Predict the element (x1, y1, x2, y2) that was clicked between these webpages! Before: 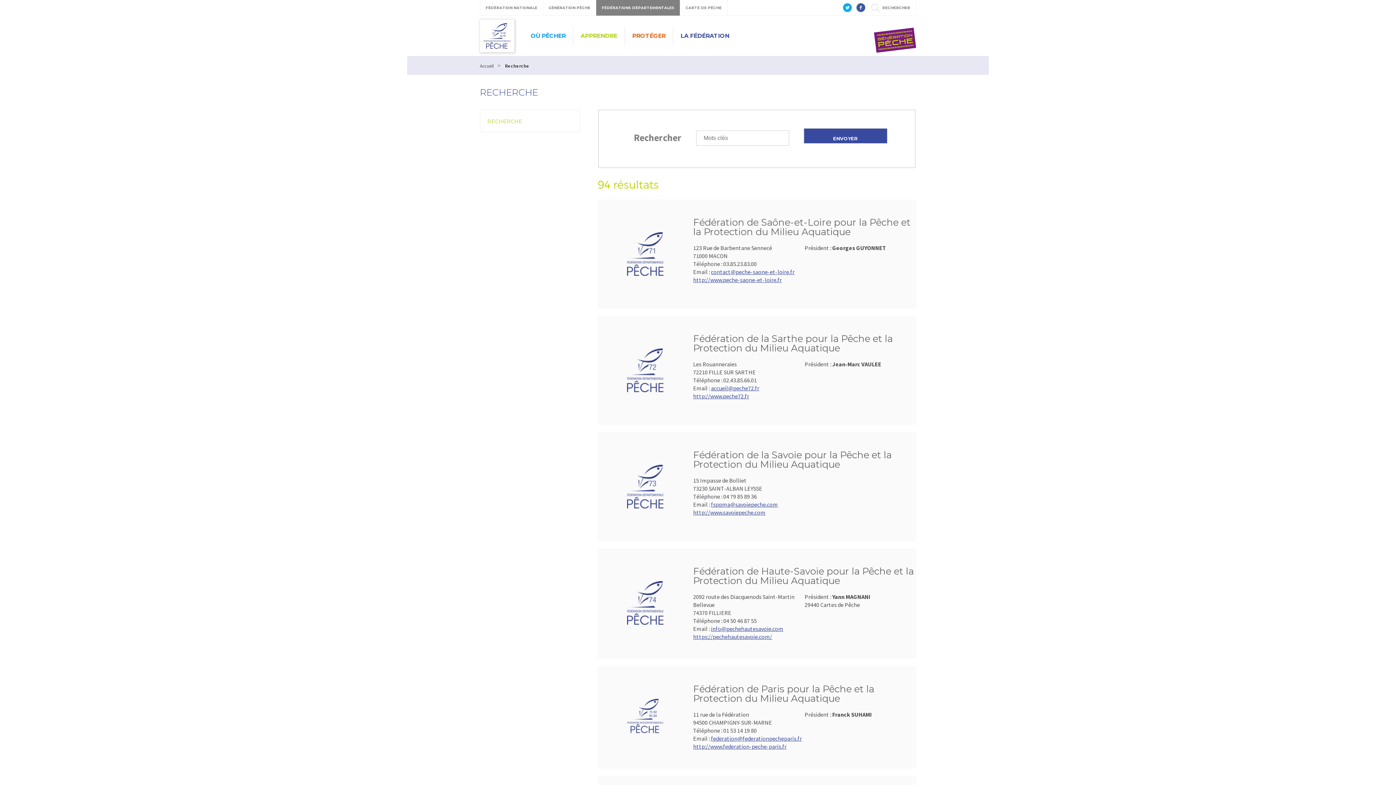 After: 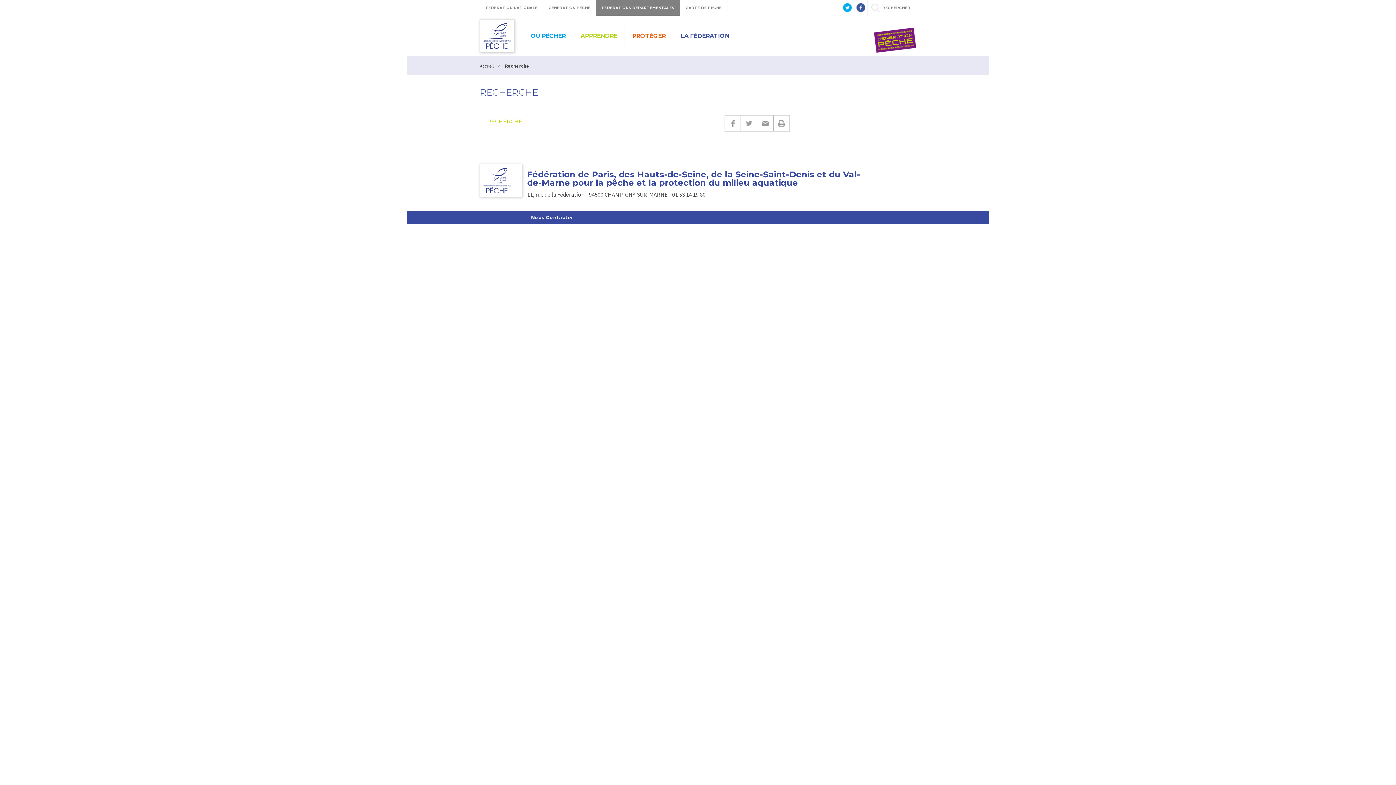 Action: label: RECHERCHE bbox: (487, 118, 522, 124)